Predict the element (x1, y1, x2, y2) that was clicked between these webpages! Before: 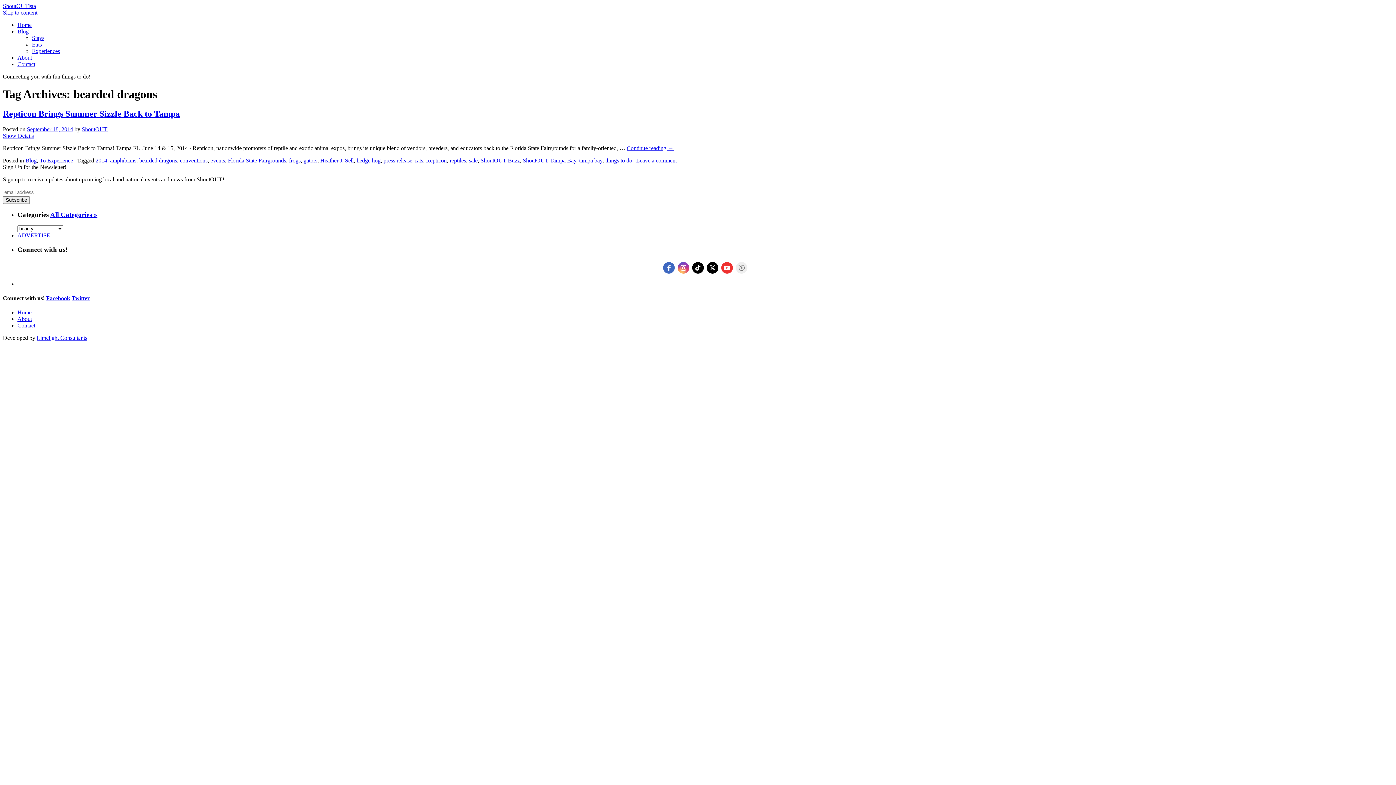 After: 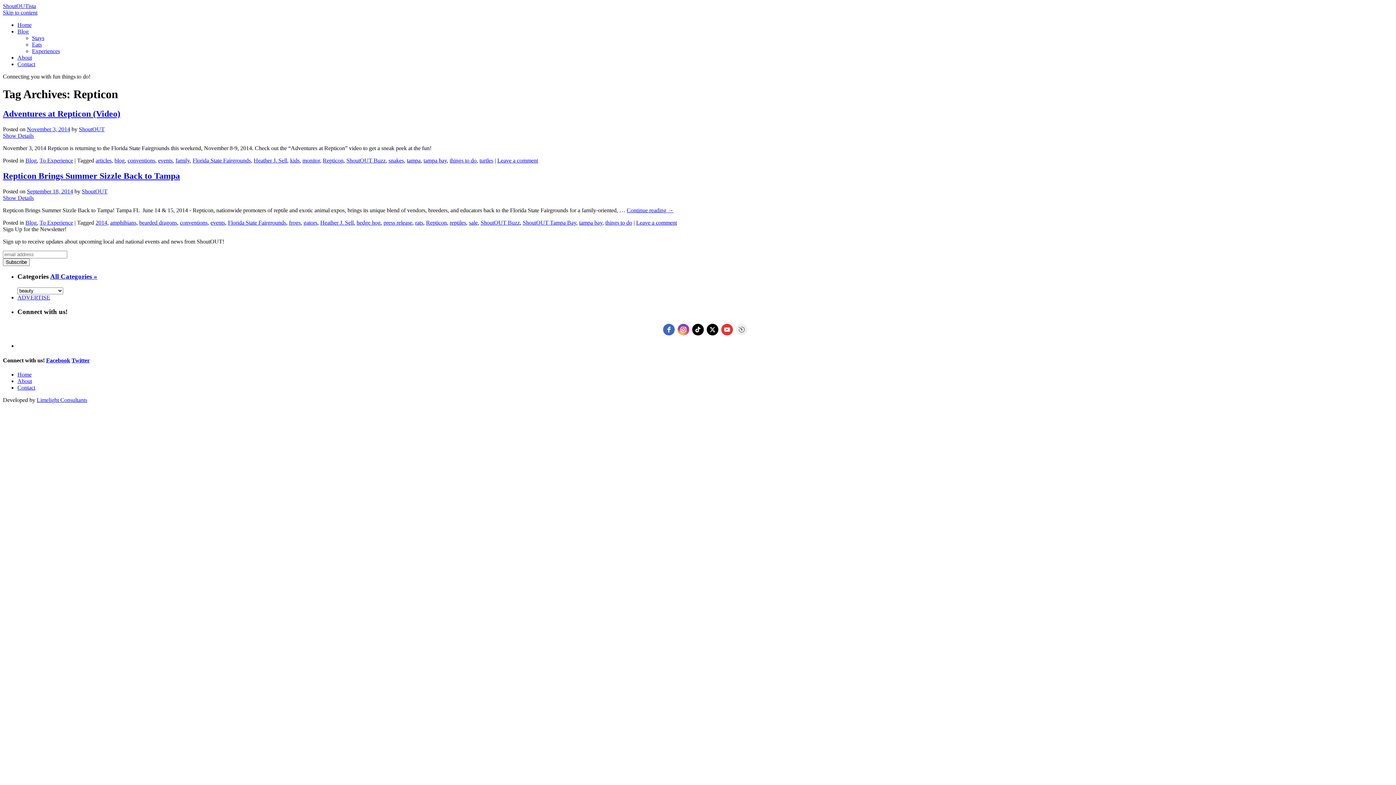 Action: bbox: (426, 157, 446, 163) label: Repticon